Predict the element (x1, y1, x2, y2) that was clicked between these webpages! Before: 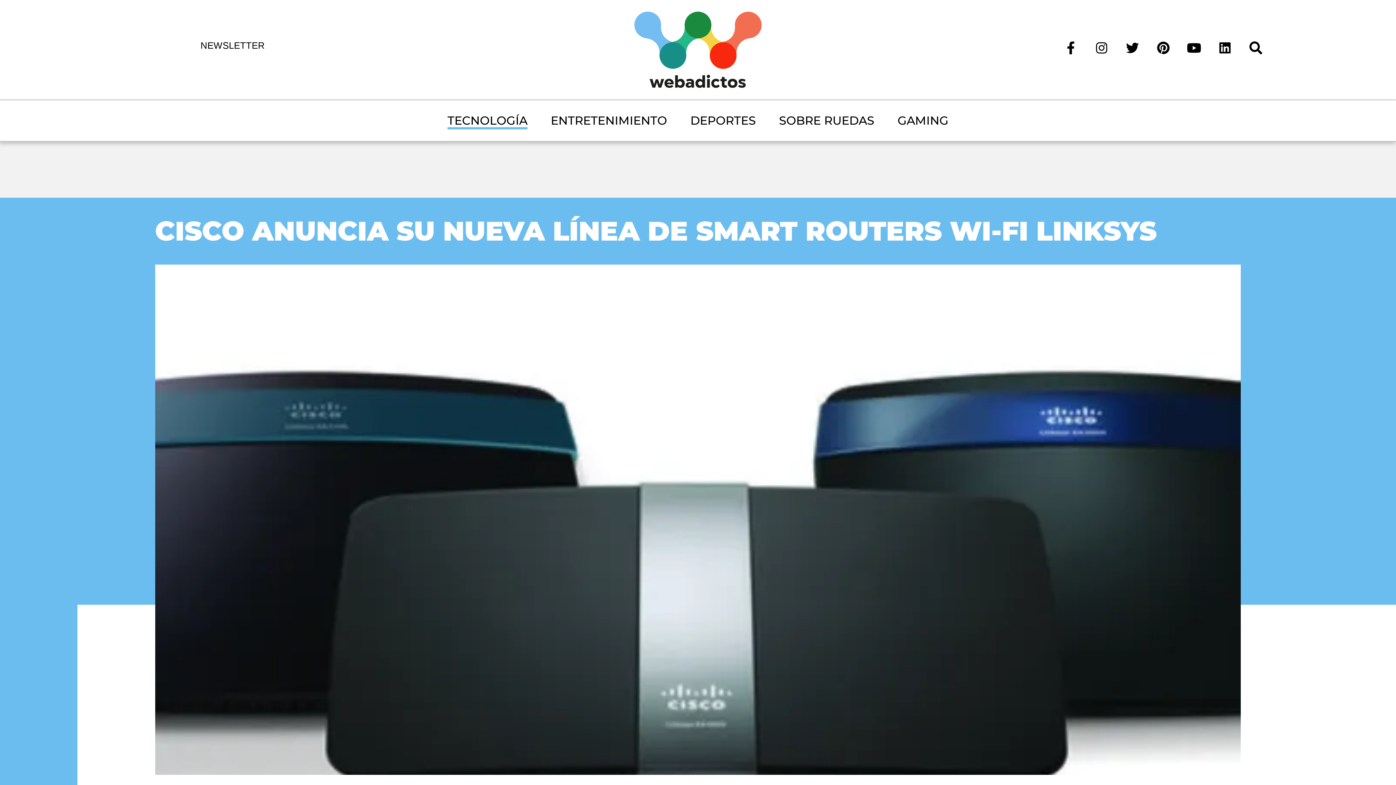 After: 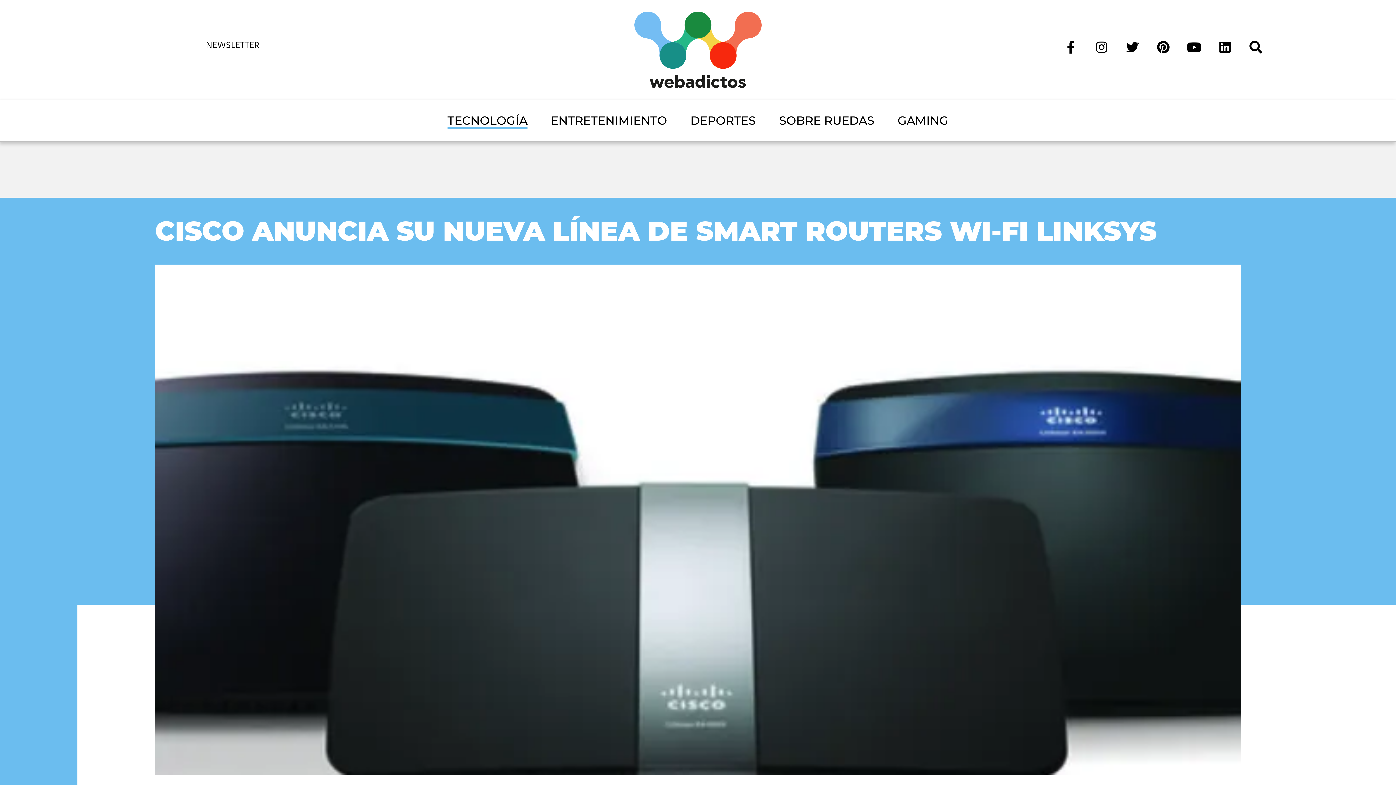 Action: bbox: (1123, 43, 1142, 50)